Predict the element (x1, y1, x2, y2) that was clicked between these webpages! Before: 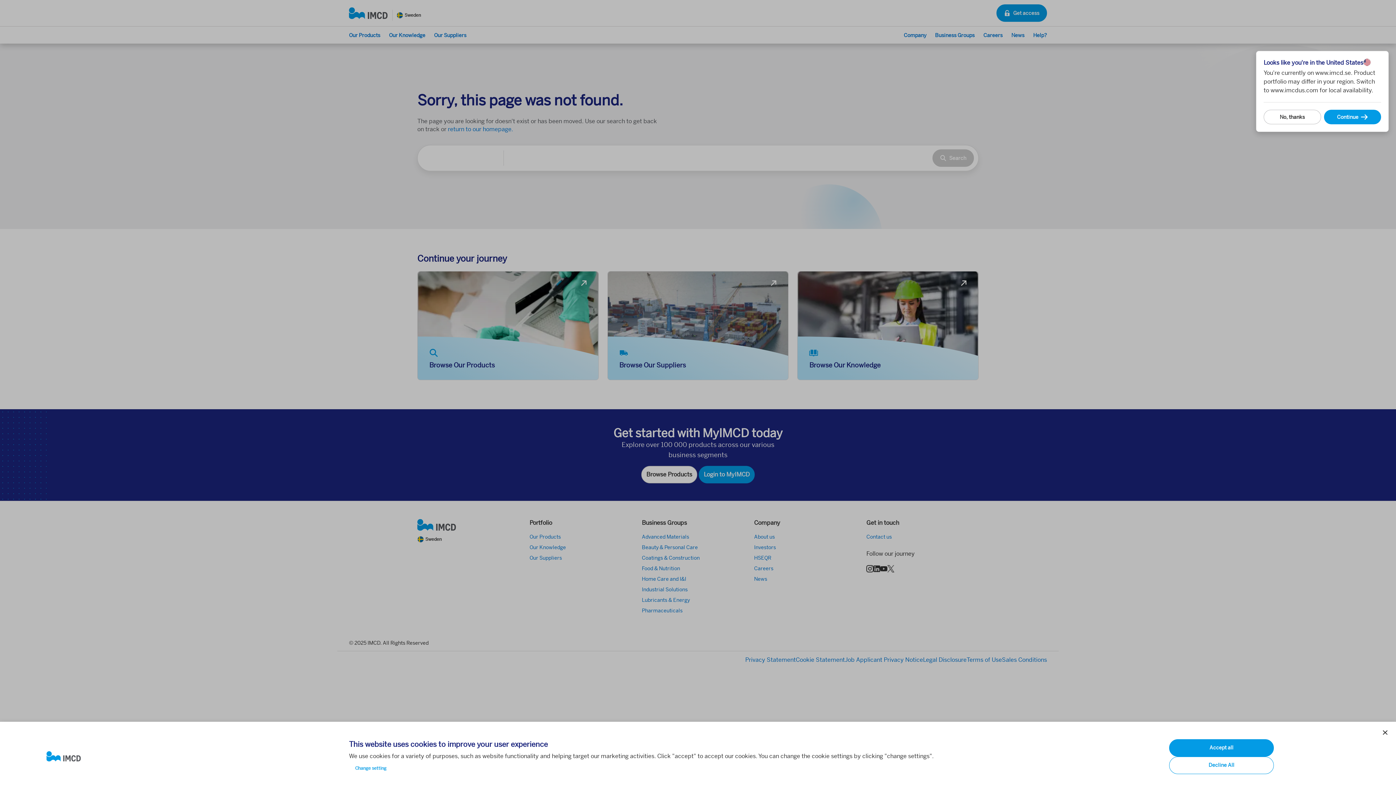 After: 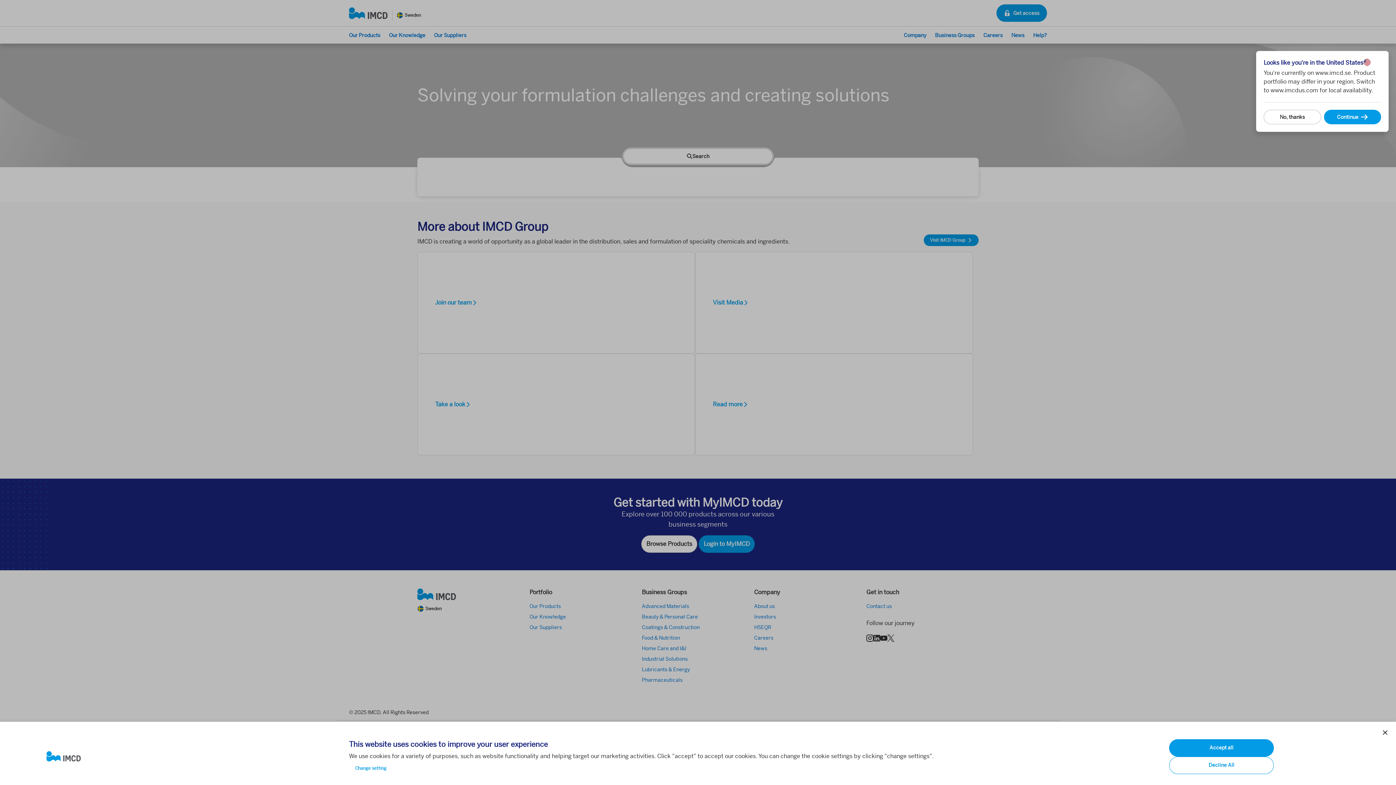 Action: bbox: (46, 751, 337, 762)